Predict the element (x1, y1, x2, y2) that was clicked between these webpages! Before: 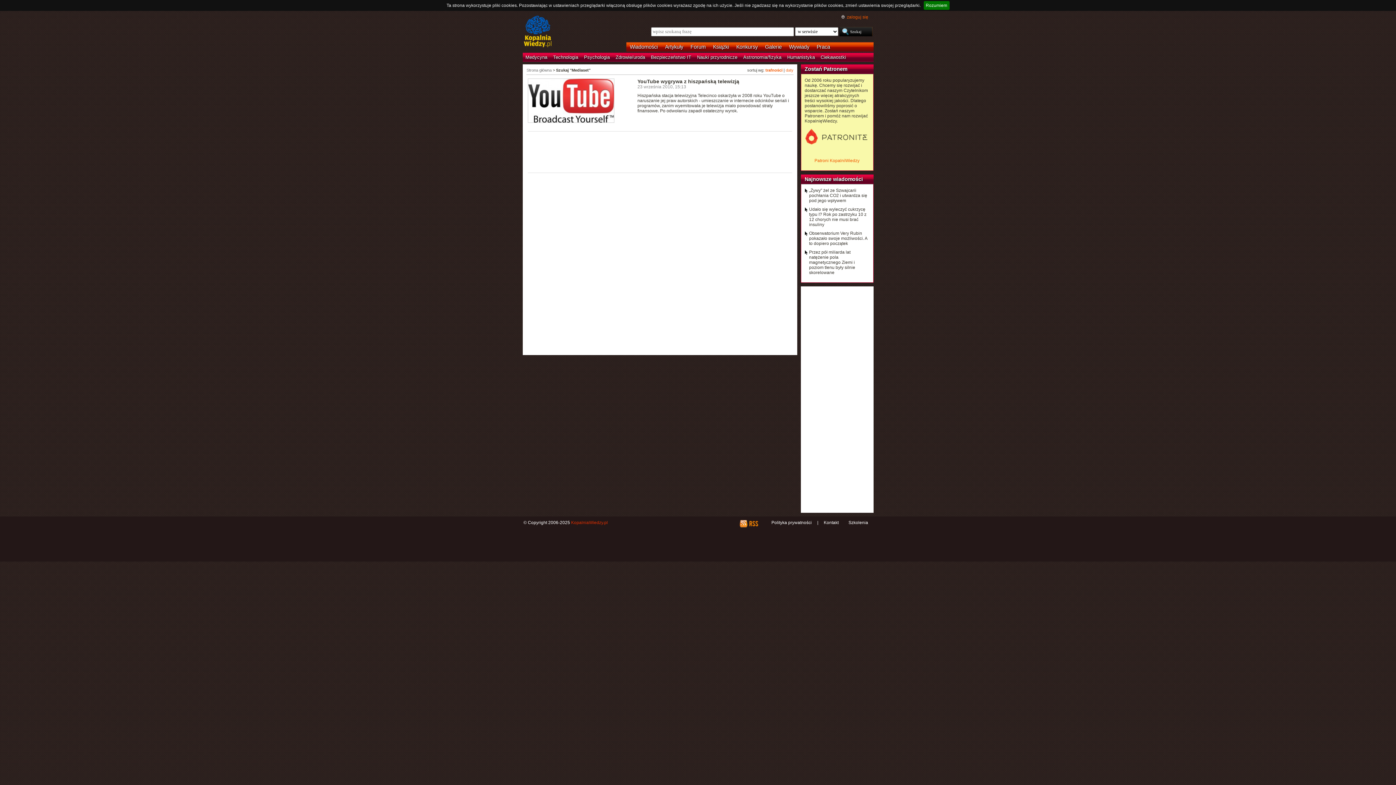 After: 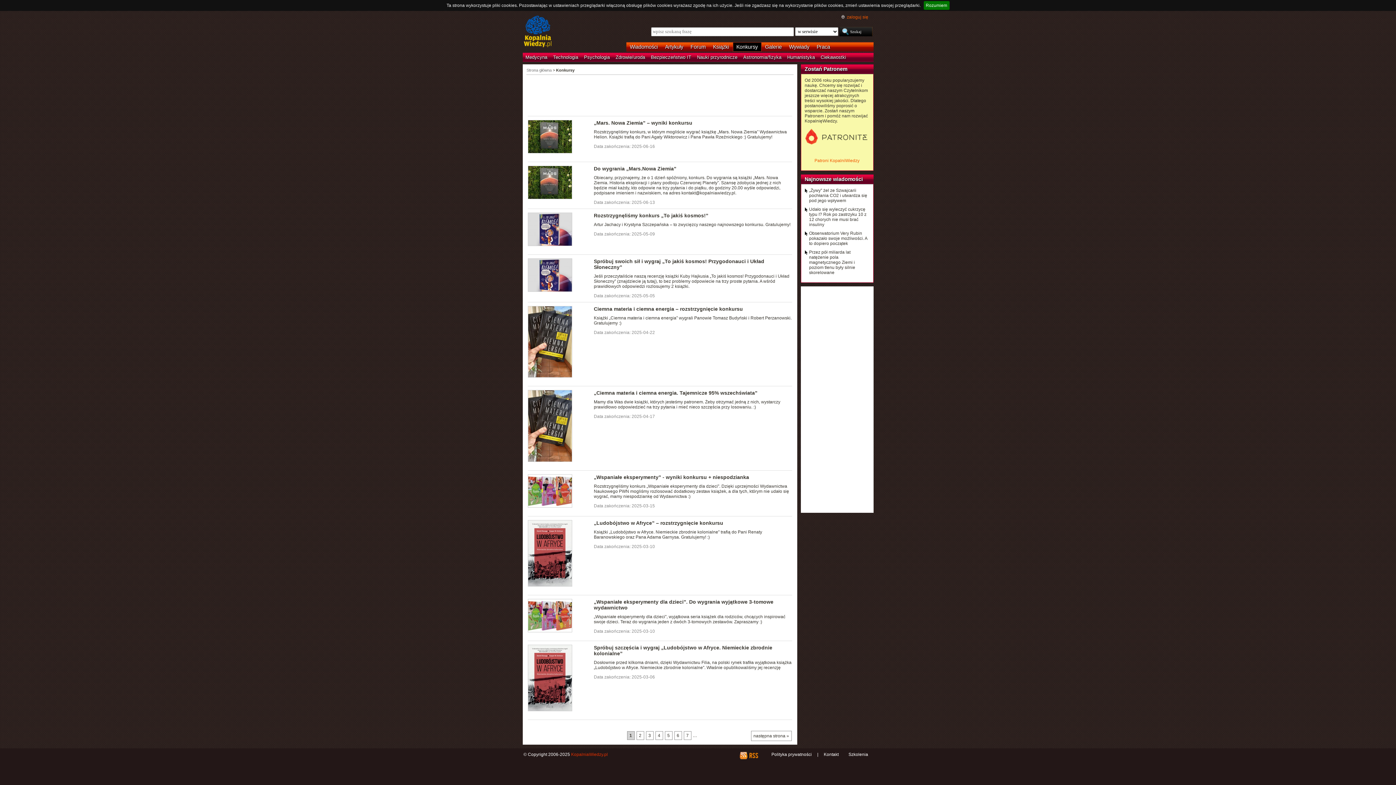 Action: bbox: (732, 42, 761, 51) label: Konkursy